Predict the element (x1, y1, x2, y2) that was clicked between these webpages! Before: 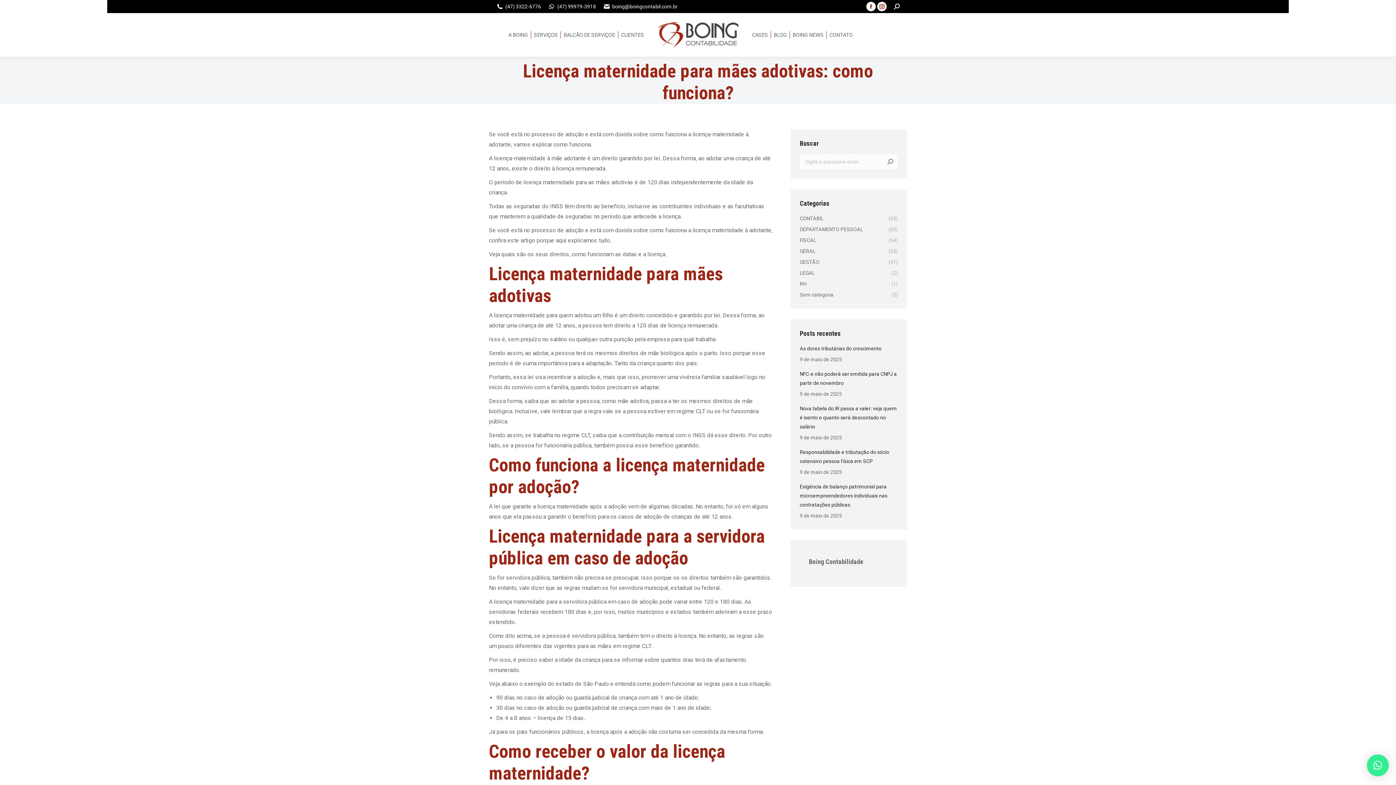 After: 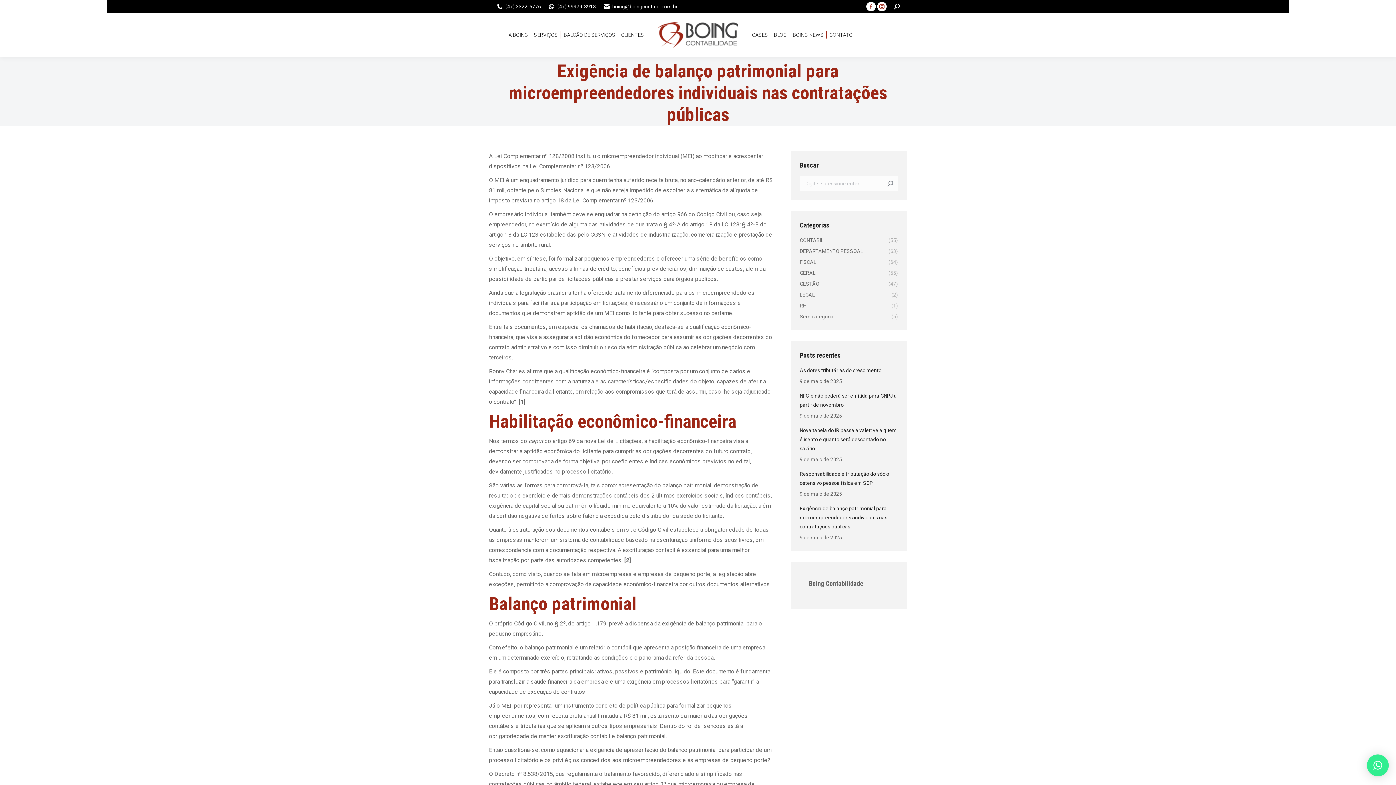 Action: bbox: (800, 482, 898, 509) label: Exigência de balanço patrimonial para microempreendedores individuais nas contratações públicas